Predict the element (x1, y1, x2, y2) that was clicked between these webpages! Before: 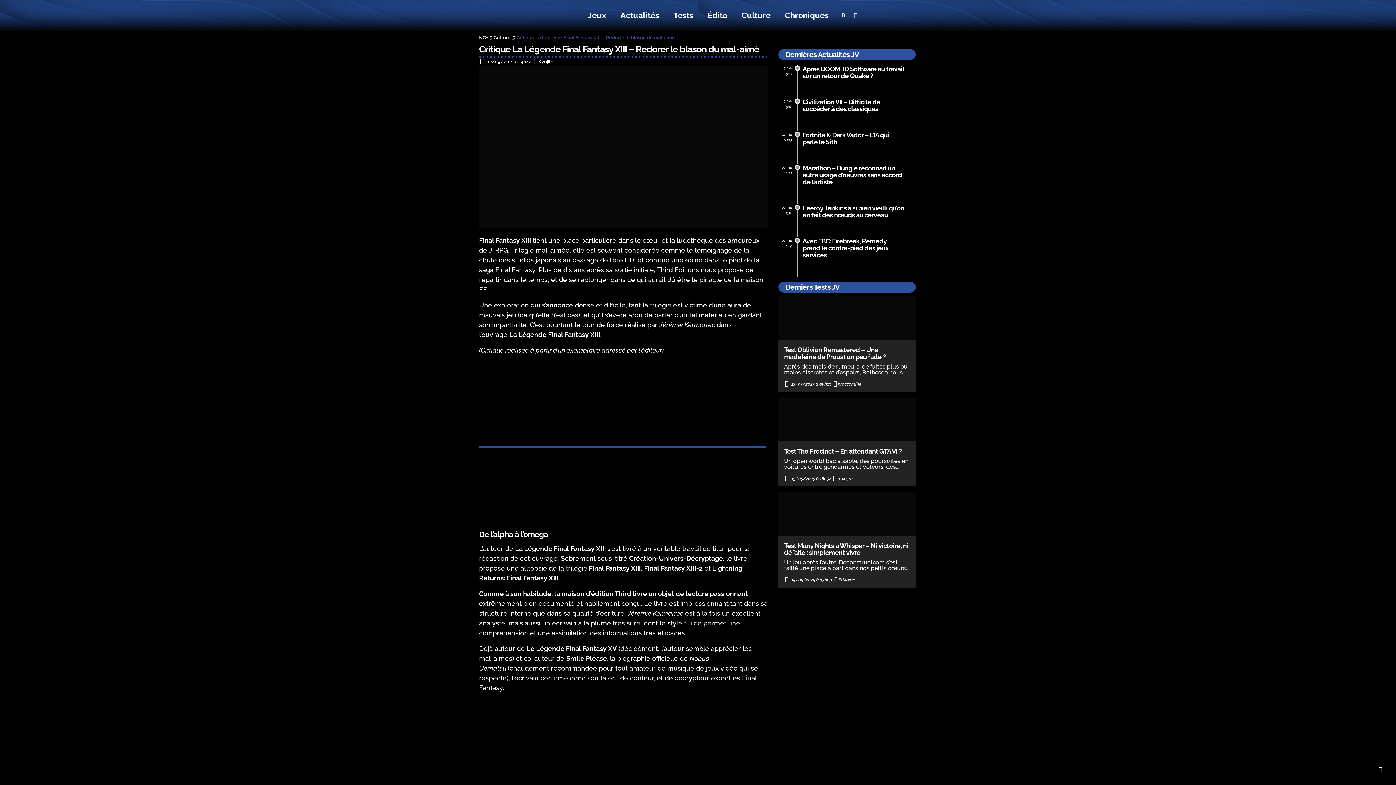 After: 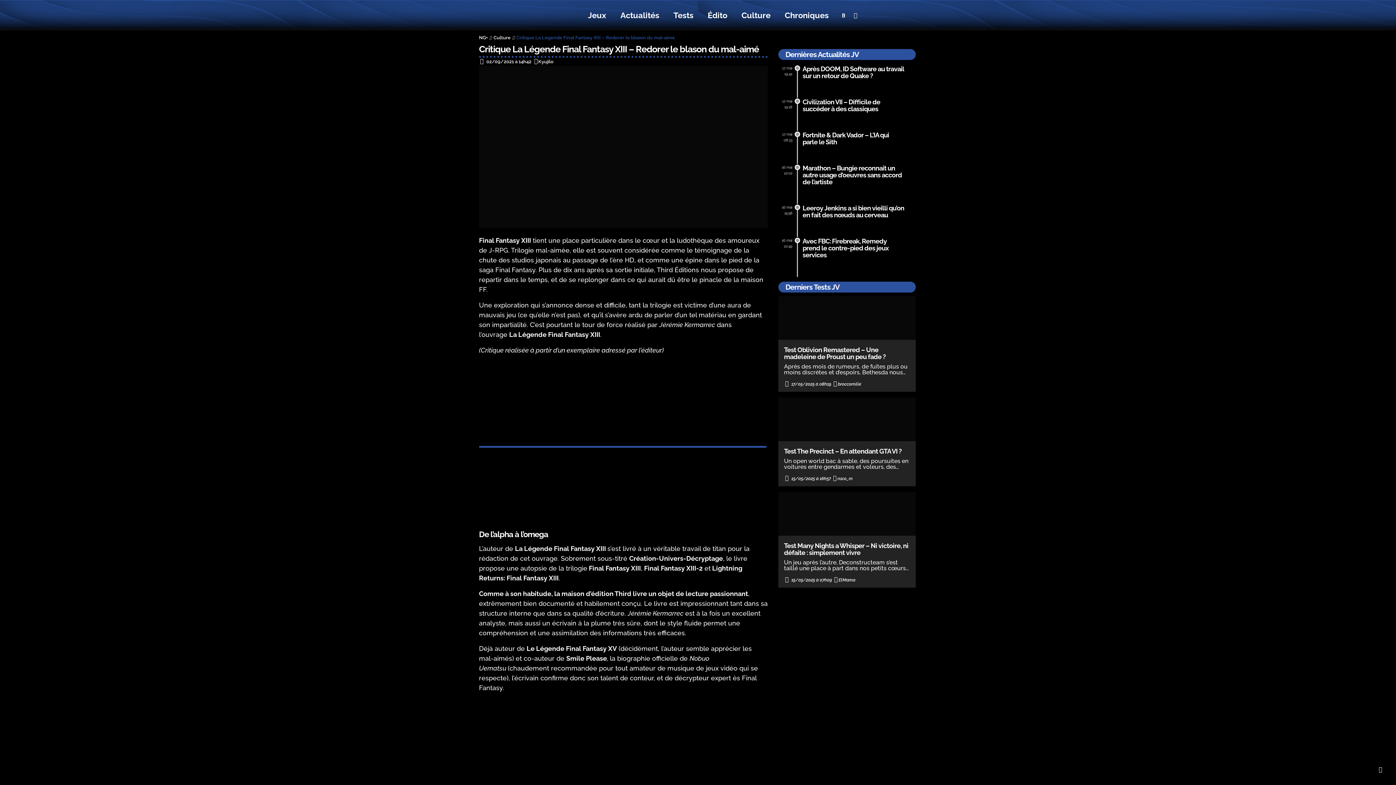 Action: label: Critique La Légende Final Fantasy XIII – Redorer le blason du mal-aimé bbox: (516, 34, 675, 40)